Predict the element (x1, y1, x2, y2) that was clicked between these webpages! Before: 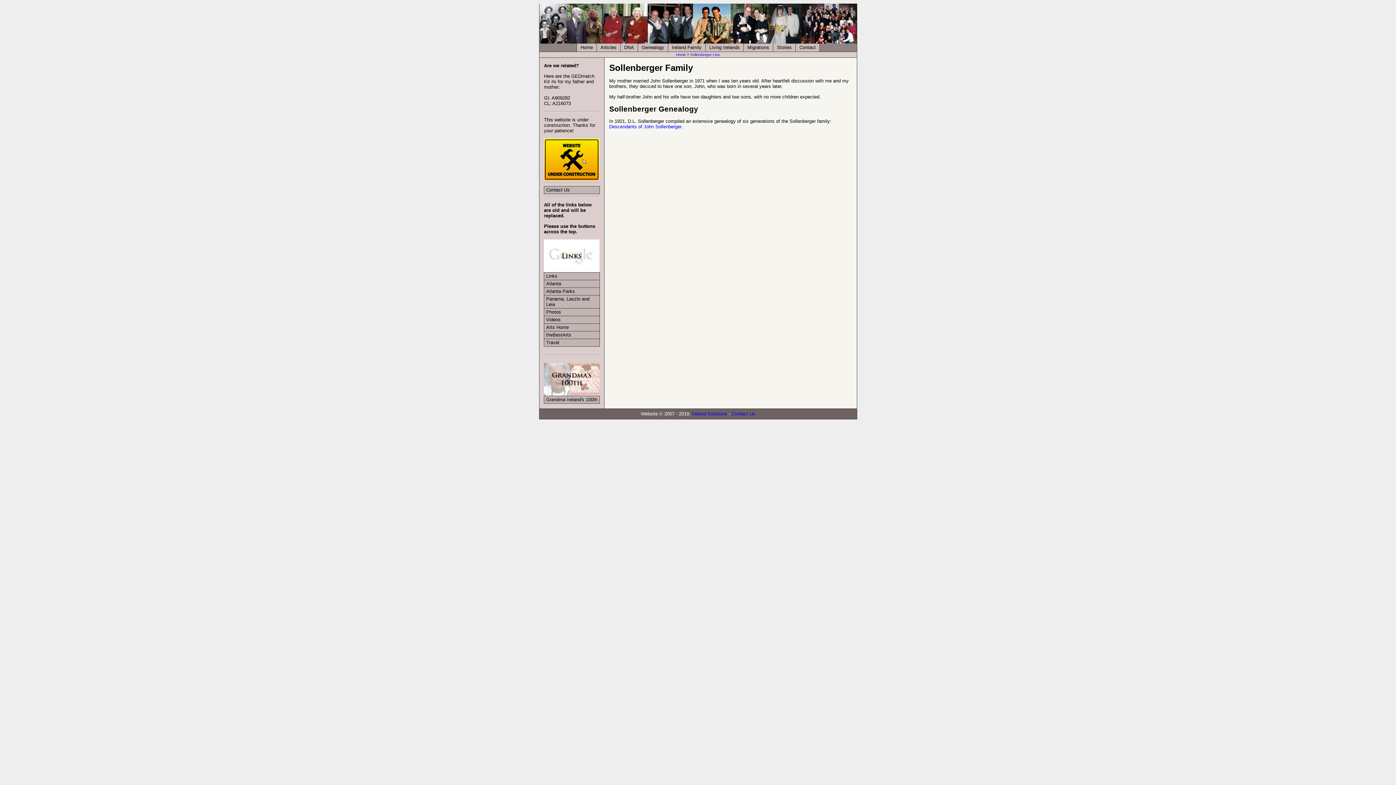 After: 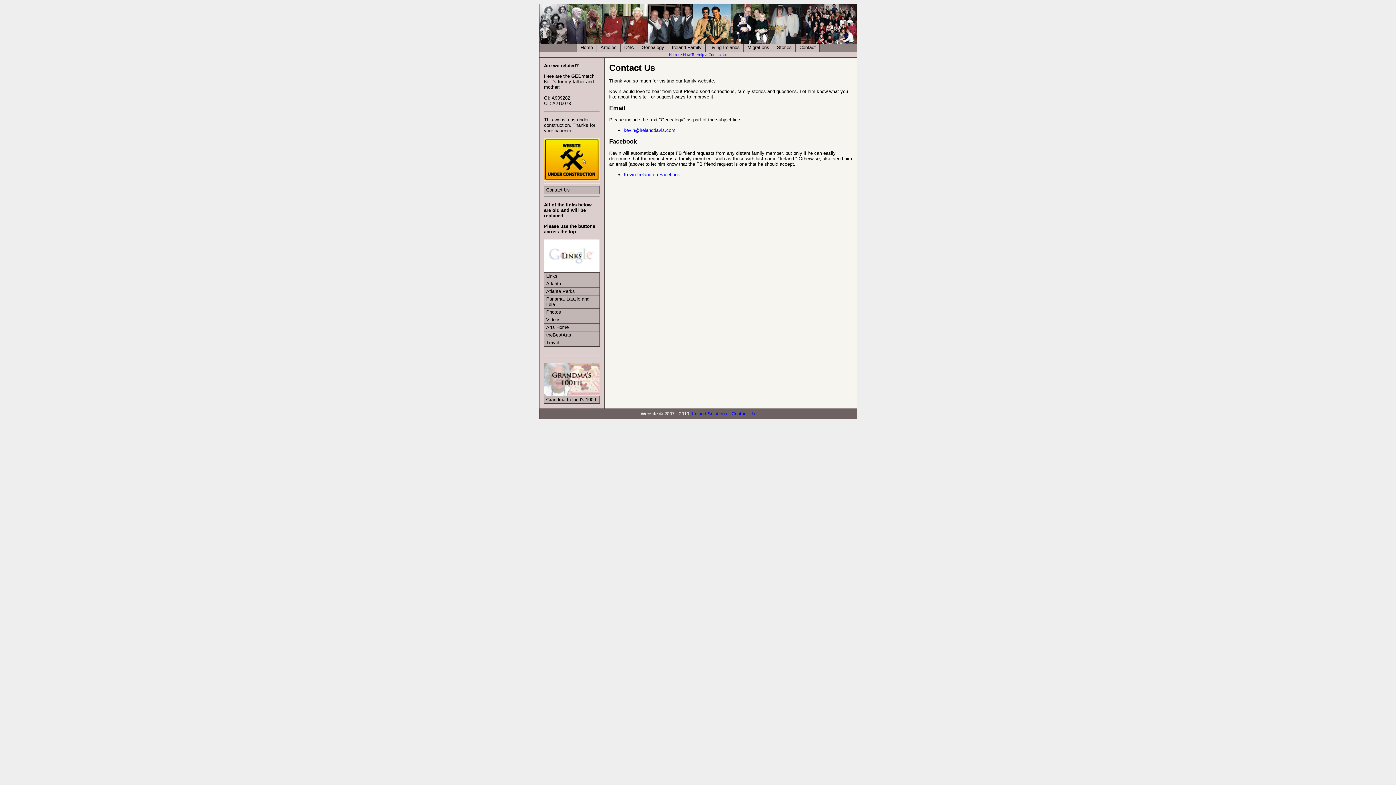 Action: bbox: (544, 186, 599, 193) label: Contact Us